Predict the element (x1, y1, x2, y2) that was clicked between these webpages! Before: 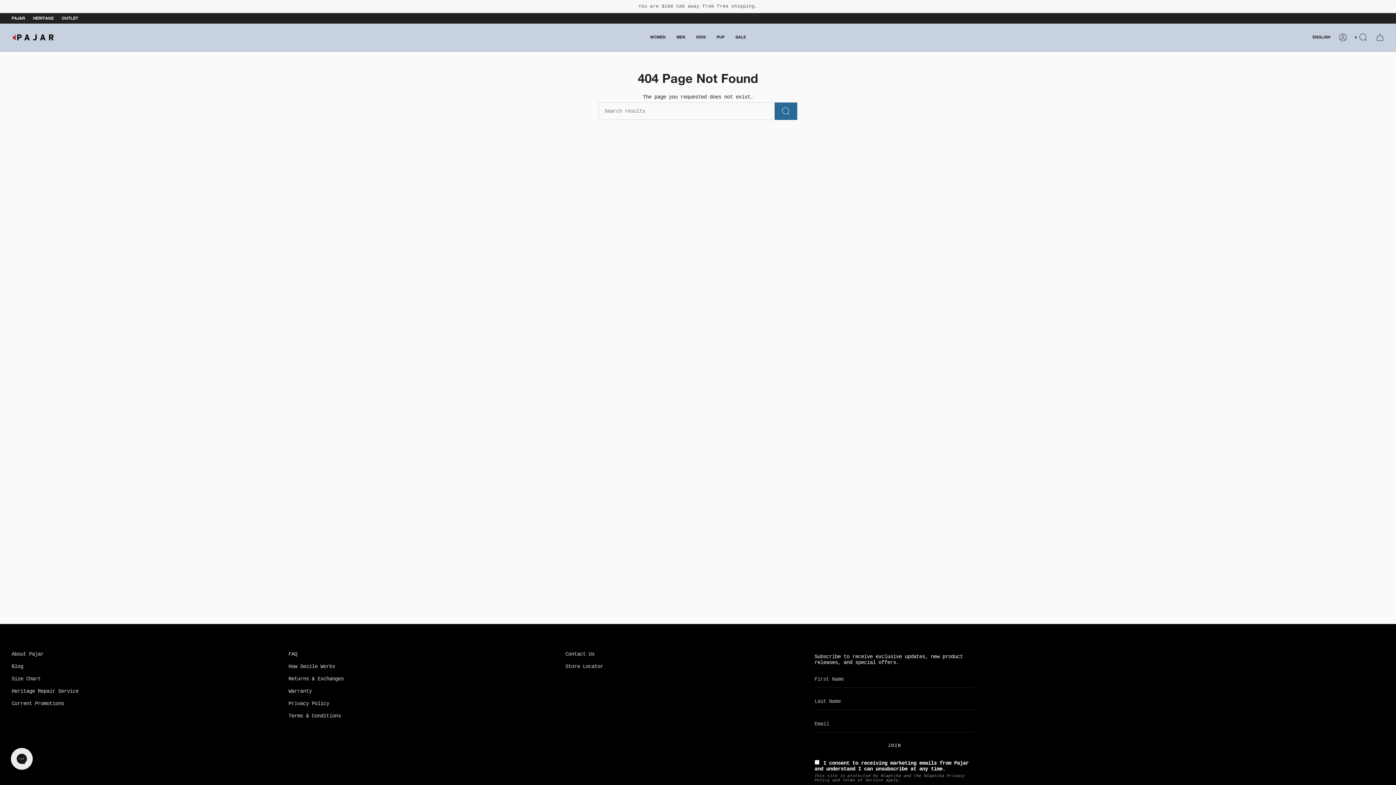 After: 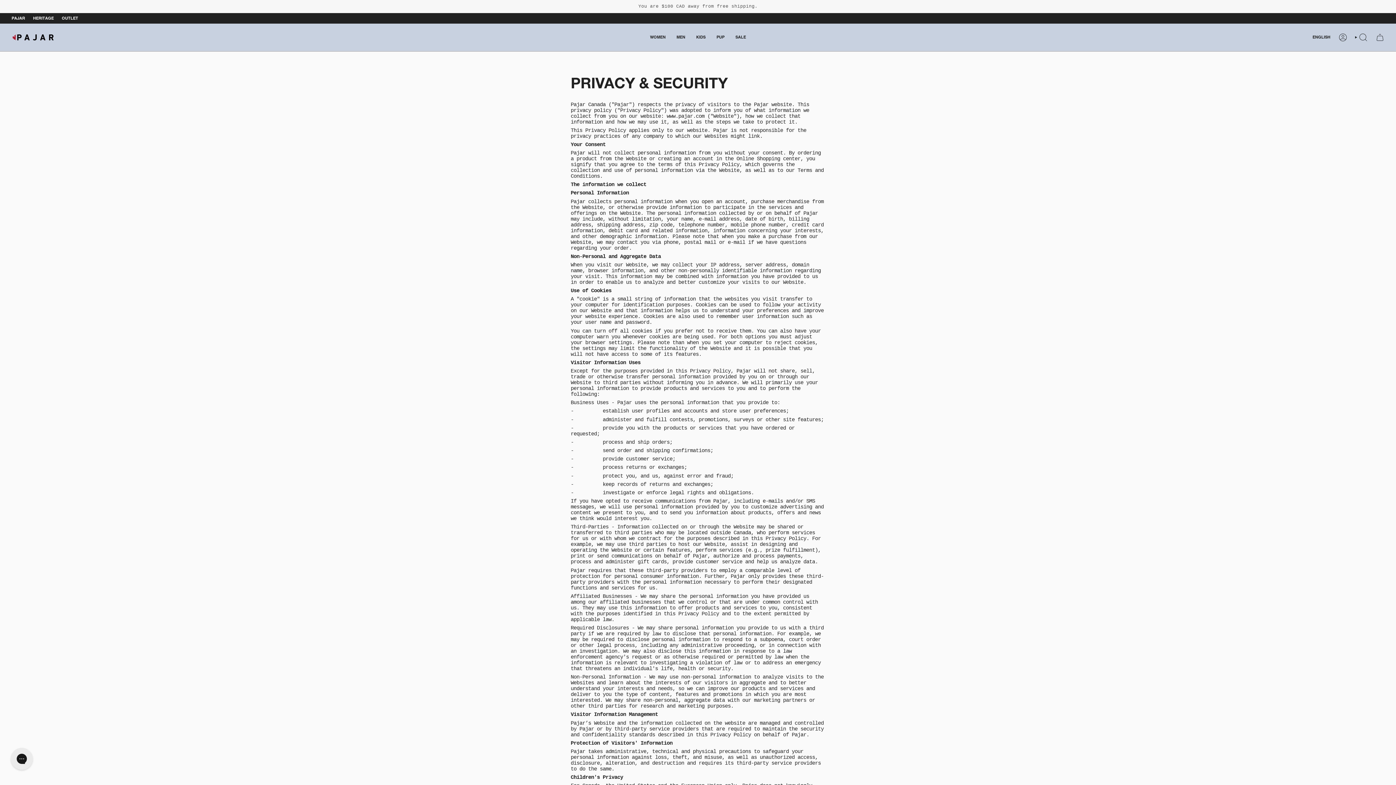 Action: bbox: (288, 701, 329, 706) label: Privacy Policy